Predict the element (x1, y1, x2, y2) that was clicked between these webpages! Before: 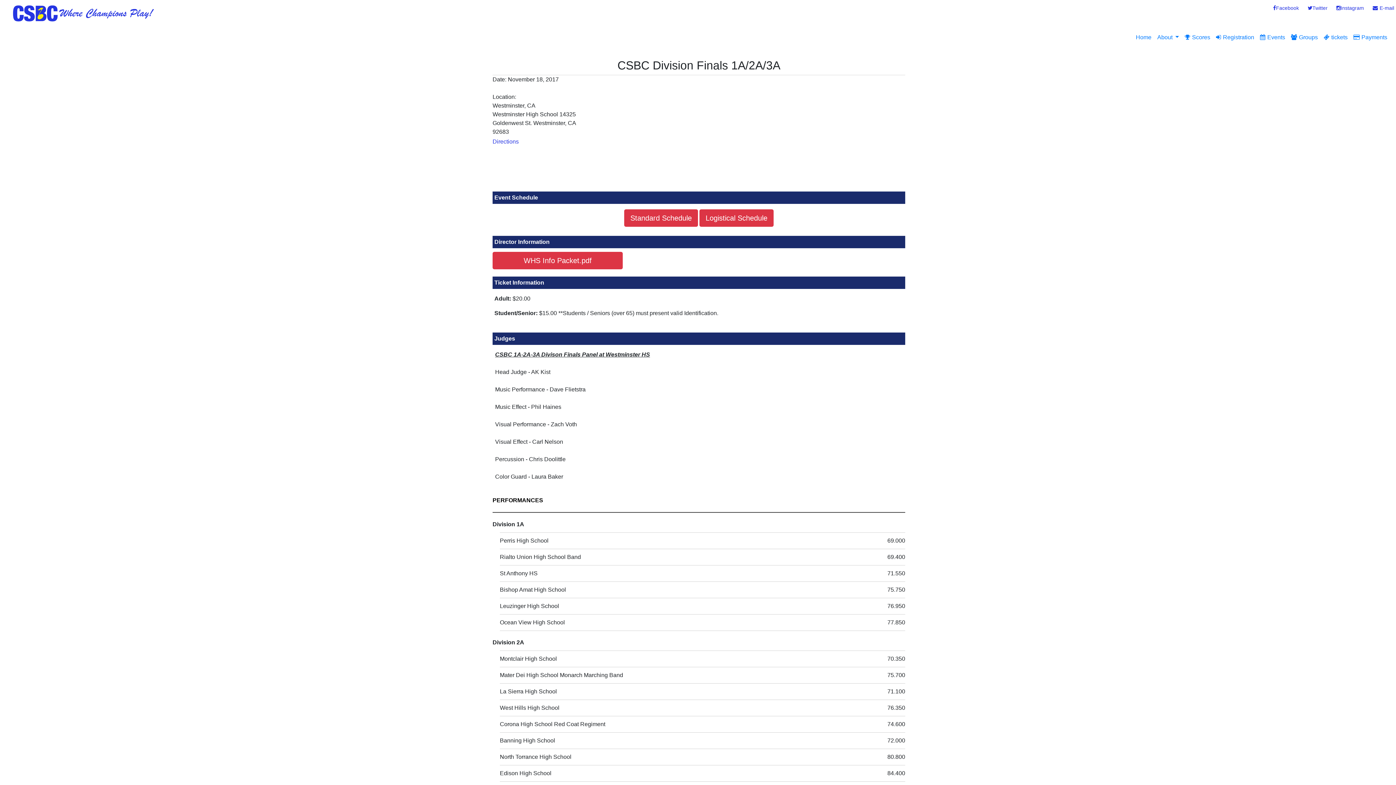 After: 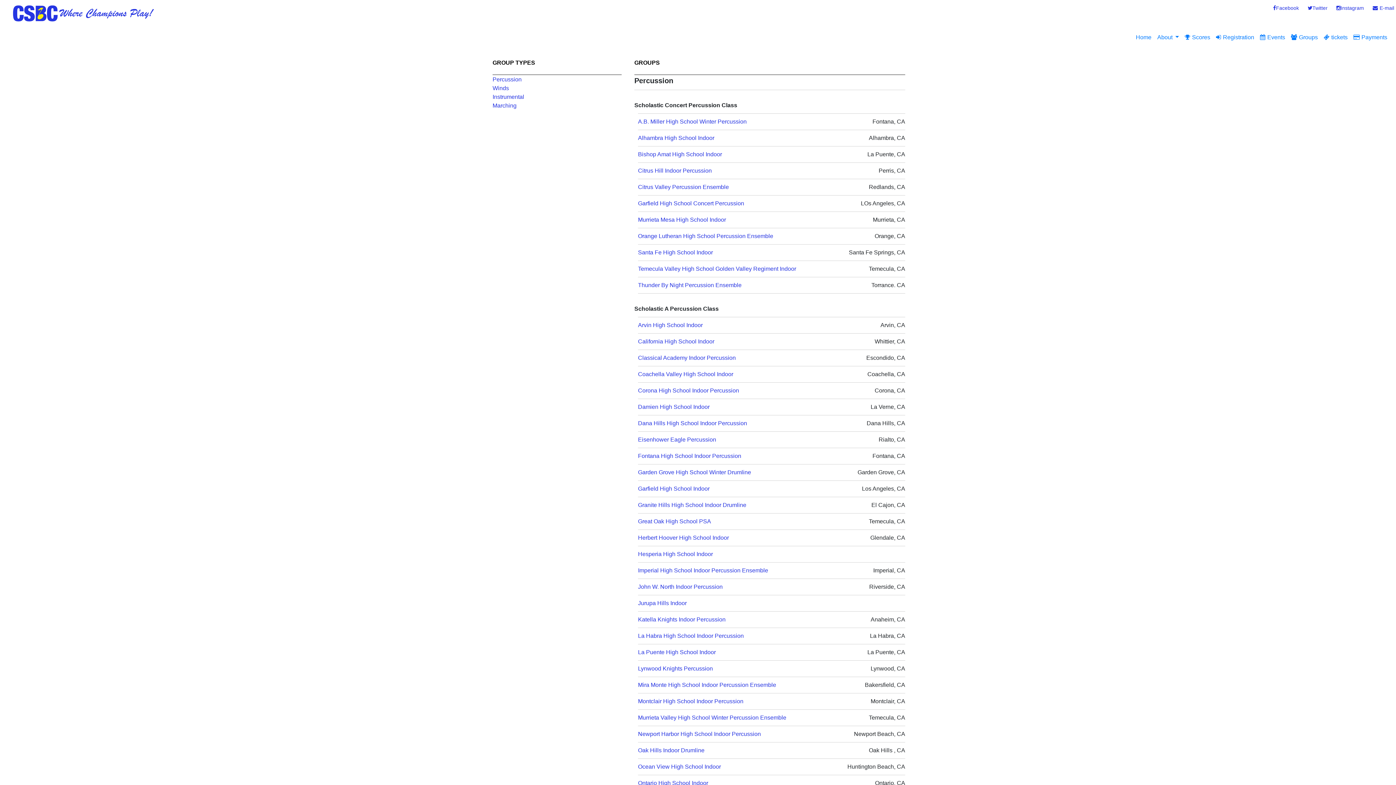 Action: bbox: (1288, 30, 1321, 44) label: Groups